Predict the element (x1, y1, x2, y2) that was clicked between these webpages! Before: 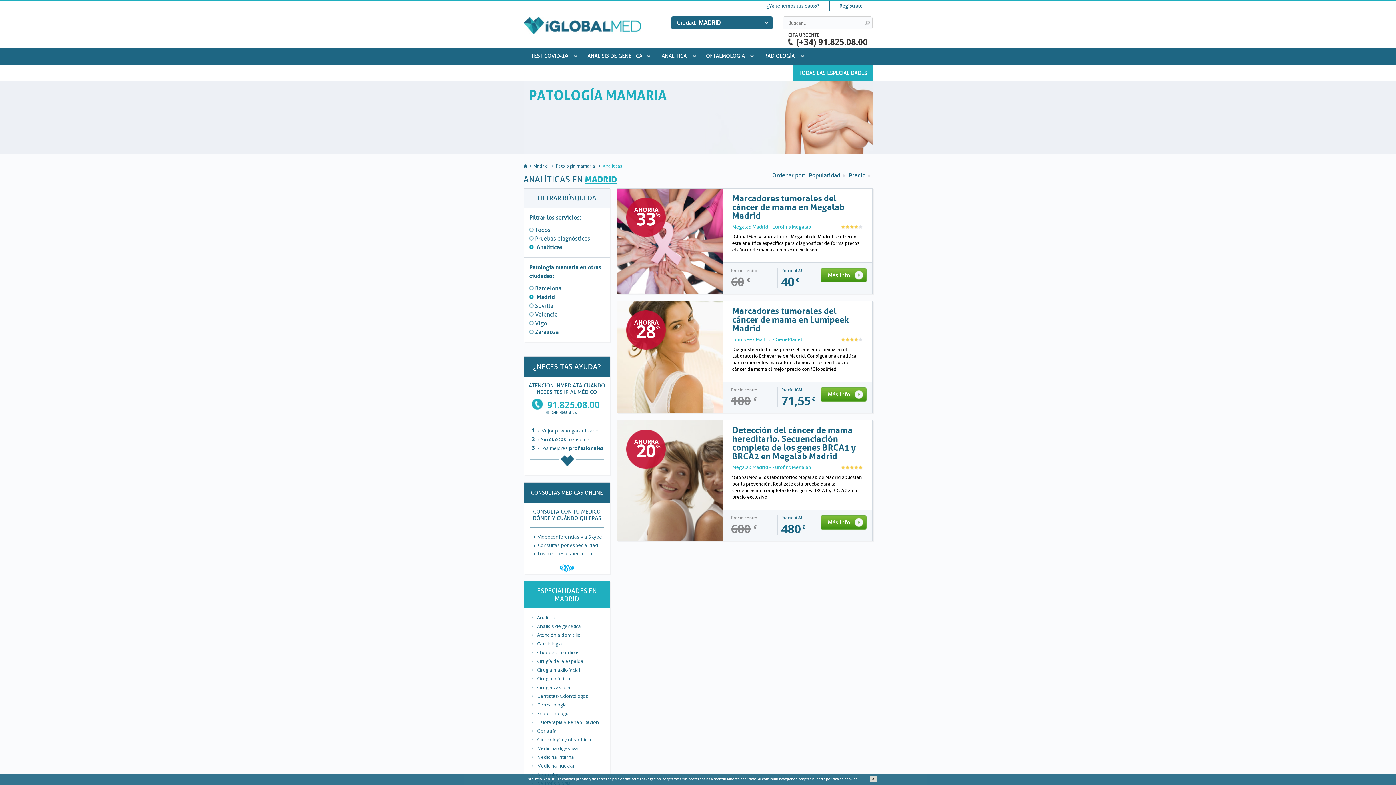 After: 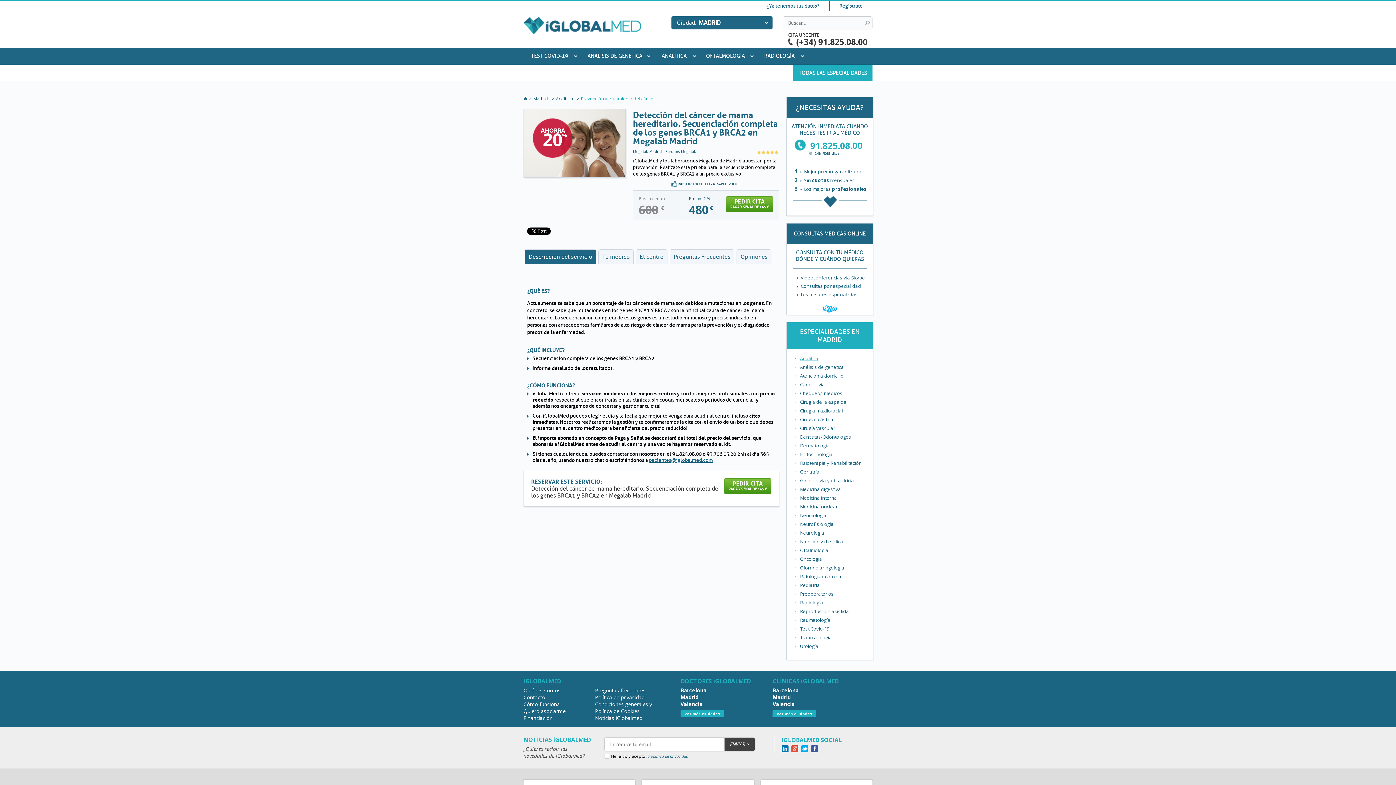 Action: label: Detección del cáncer de mama hereditario. Secuenciación completa de los genes BRCA1 y BRCA2 en Megalab Madrid bbox: (732, 425, 856, 461)